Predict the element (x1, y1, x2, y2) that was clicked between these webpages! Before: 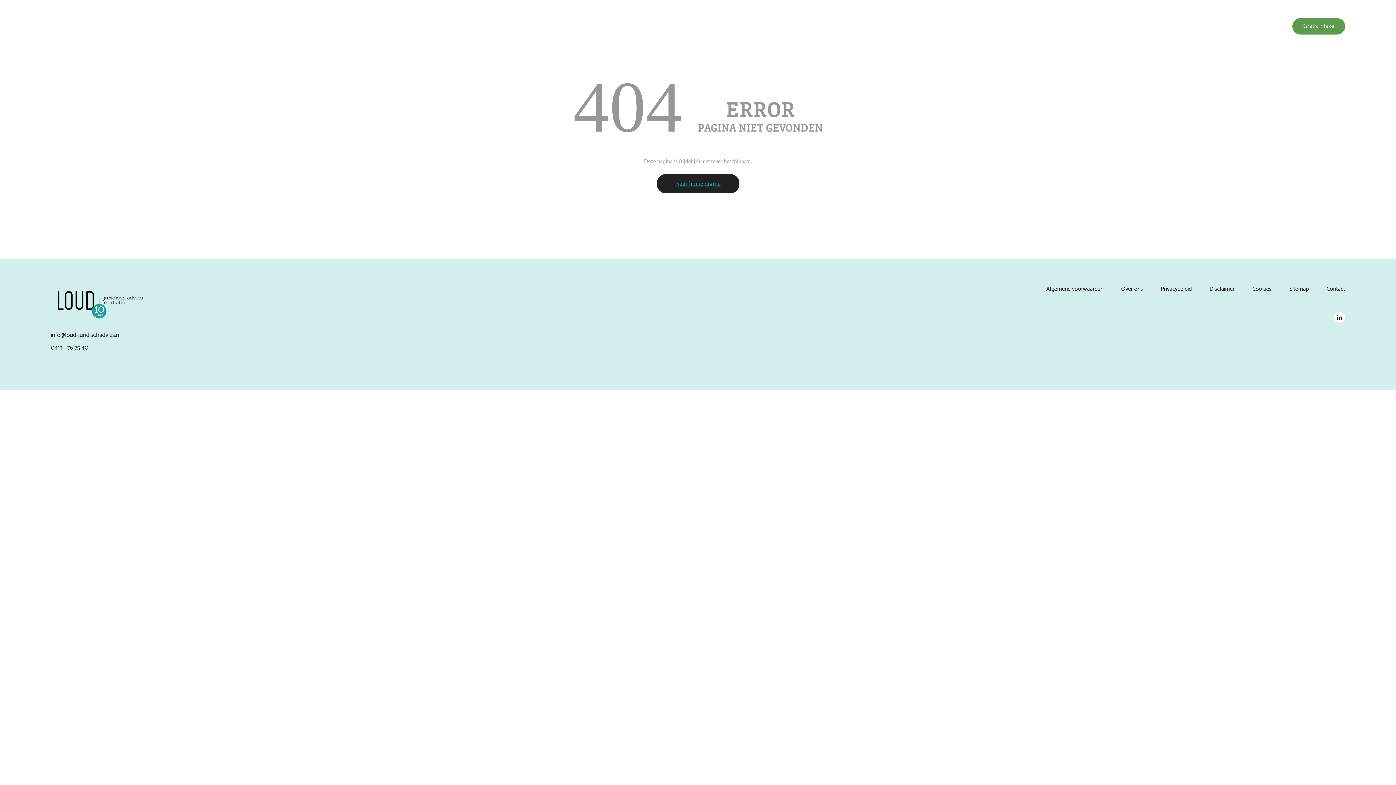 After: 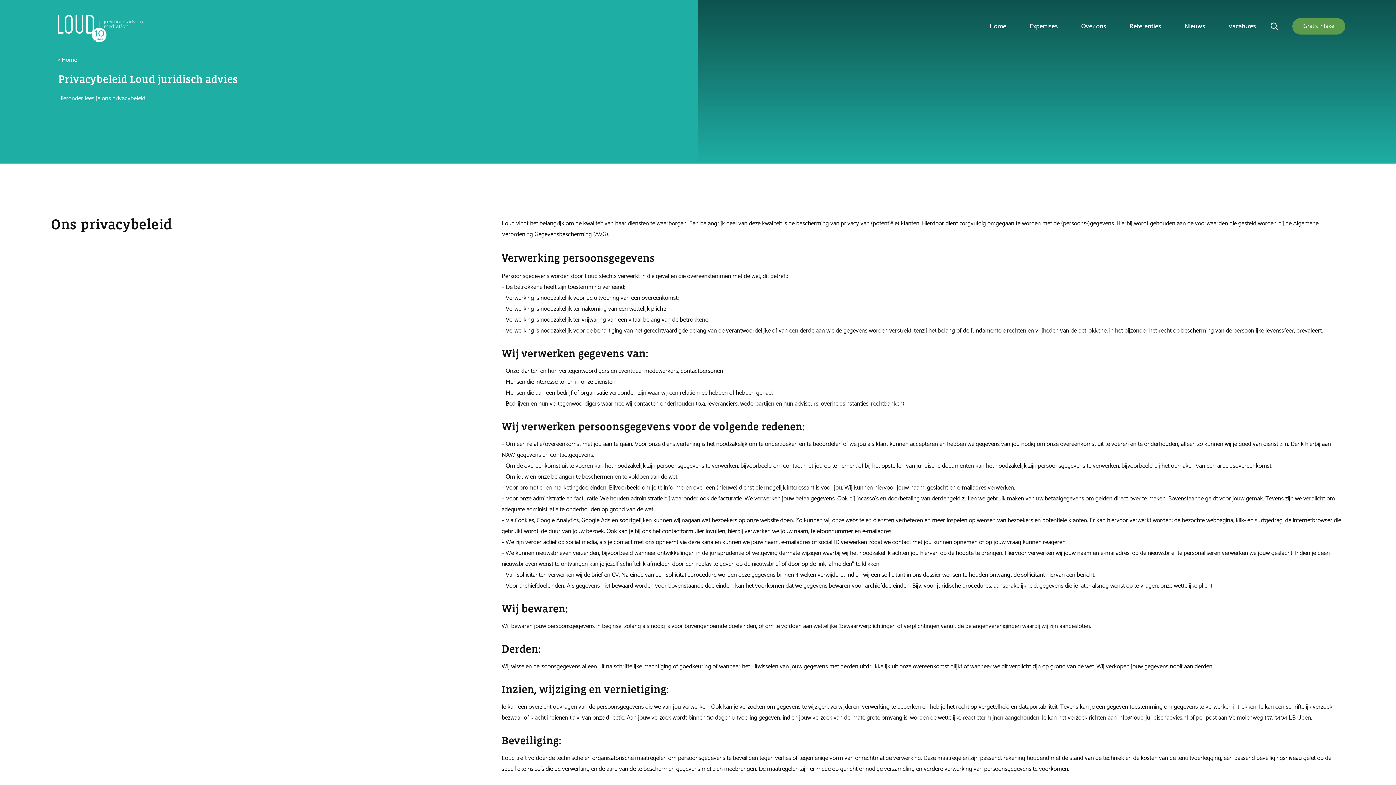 Action: label: Privacybeleid bbox: (1161, 284, 1192, 294)